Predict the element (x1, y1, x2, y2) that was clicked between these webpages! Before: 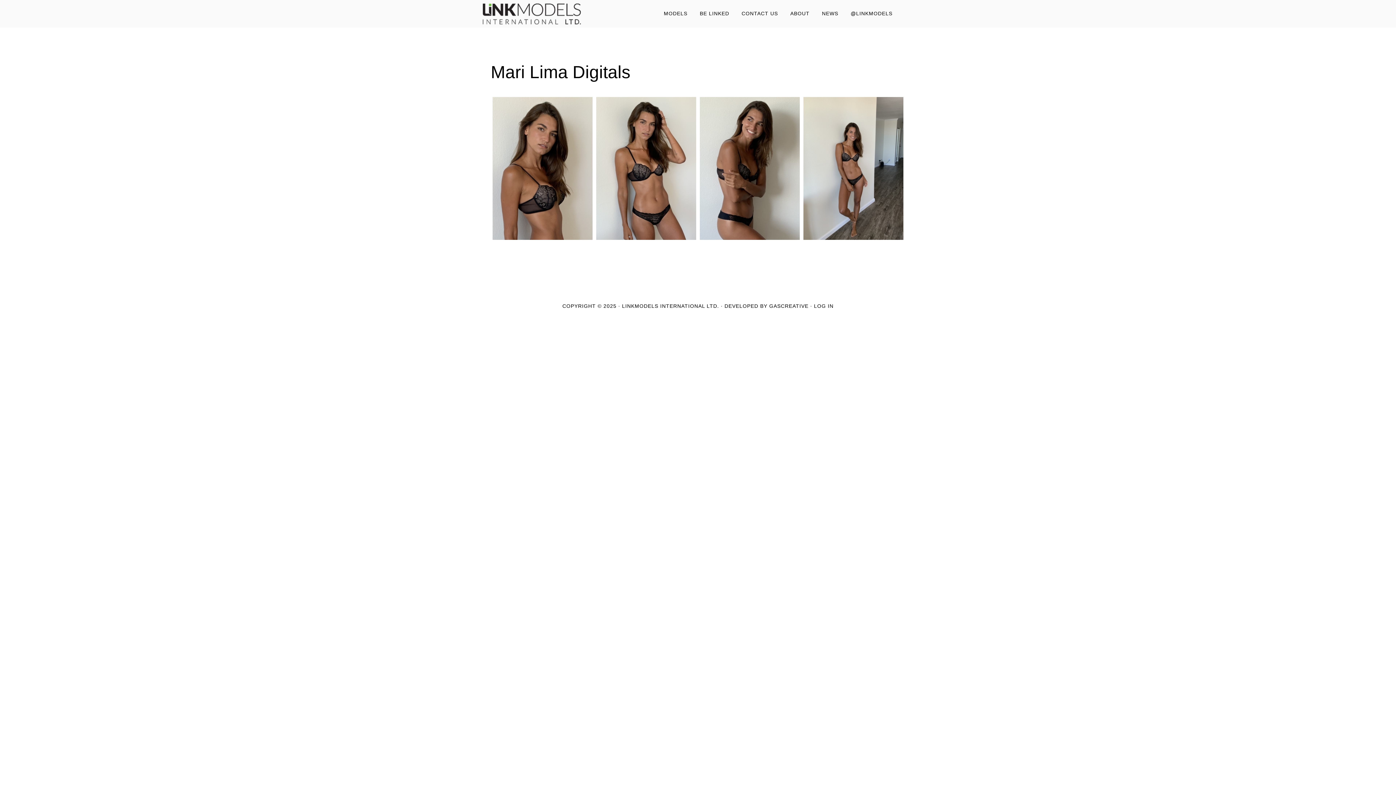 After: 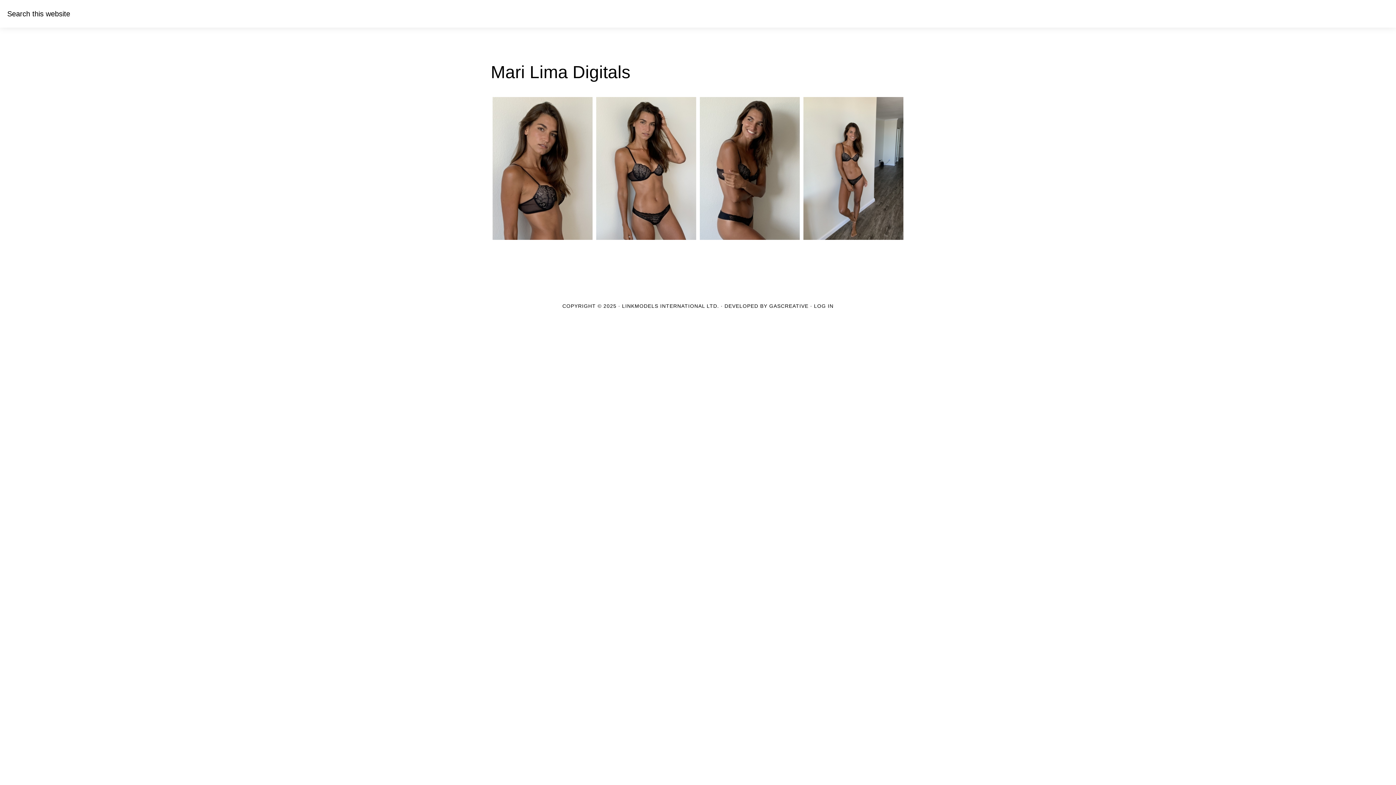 Action: bbox: (905, 0, 916, 18)